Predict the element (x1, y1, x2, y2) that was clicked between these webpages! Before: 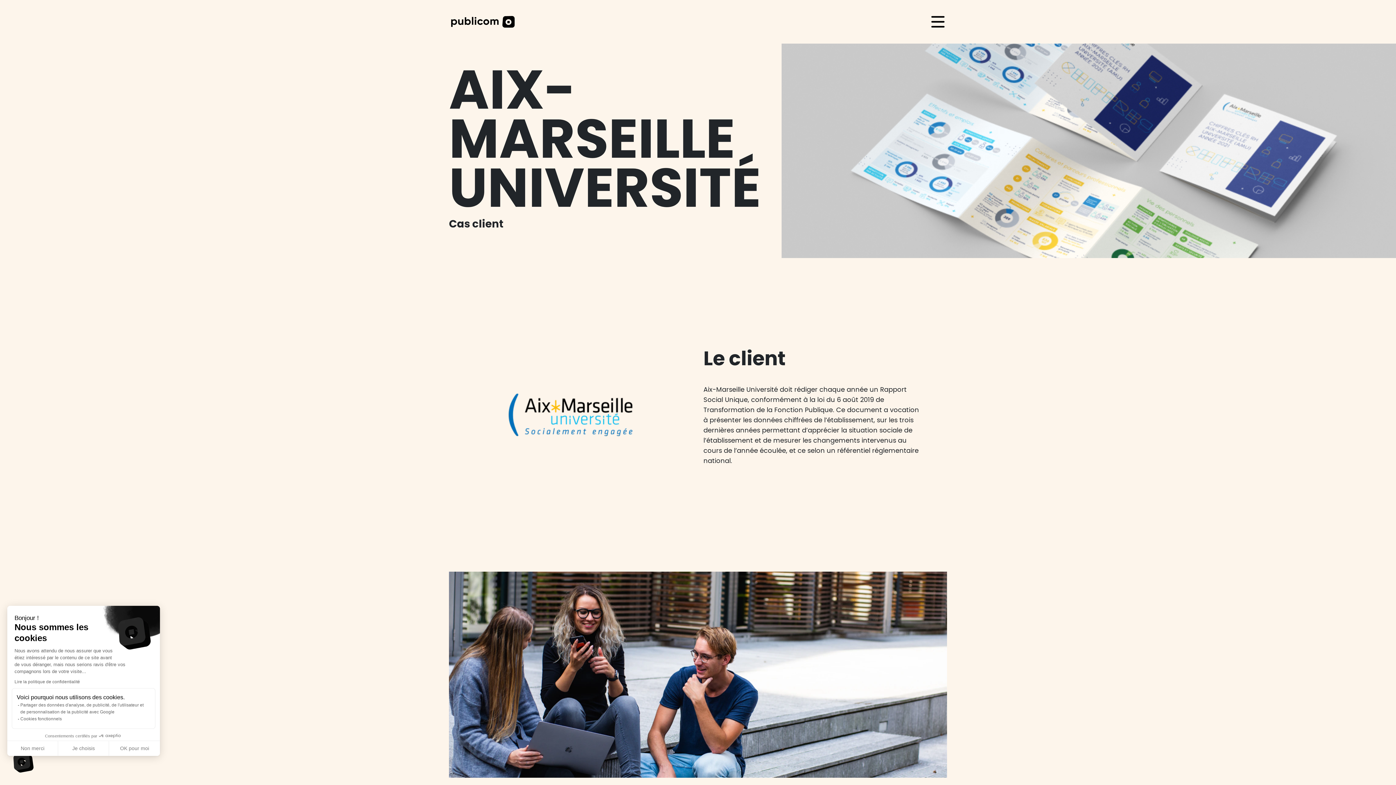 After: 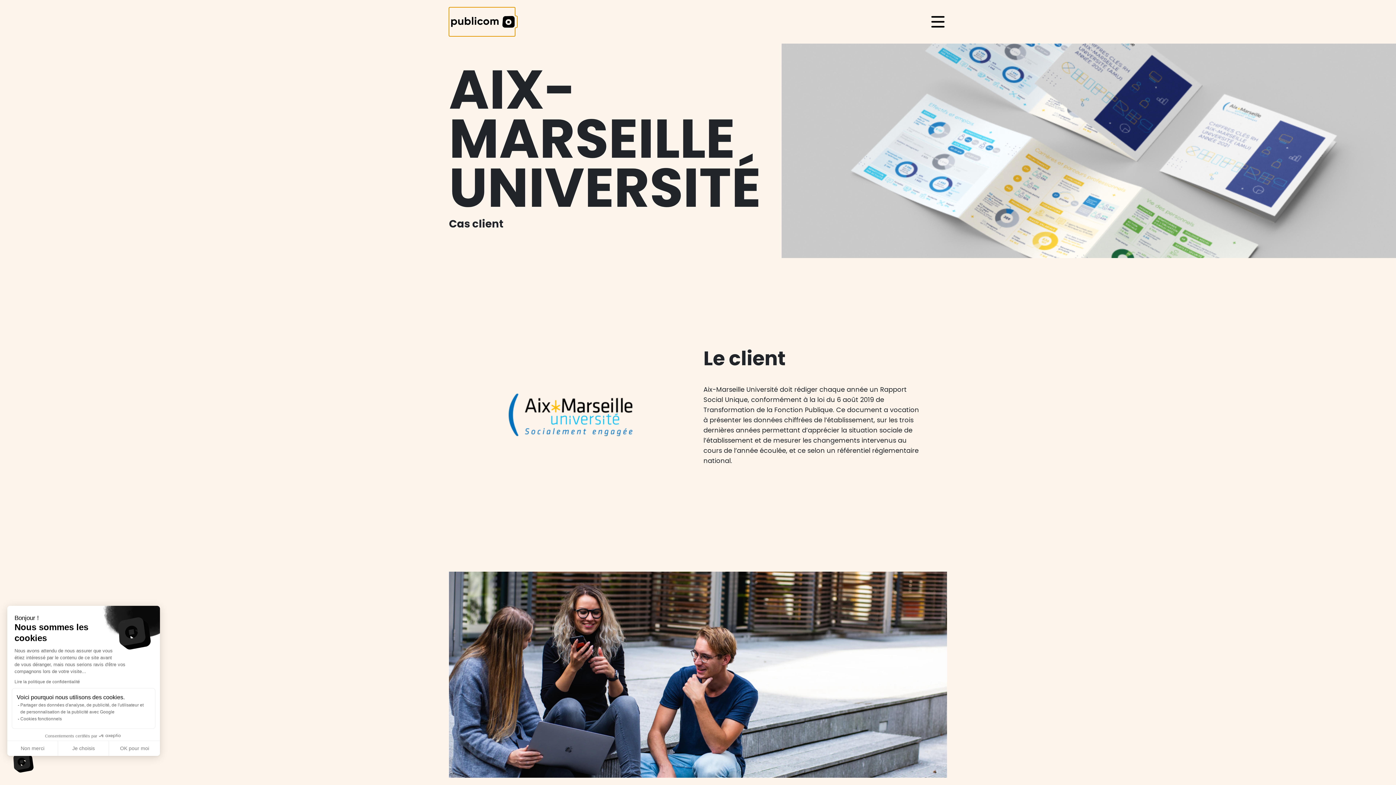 Action: bbox: (449, 7, 515, 36)